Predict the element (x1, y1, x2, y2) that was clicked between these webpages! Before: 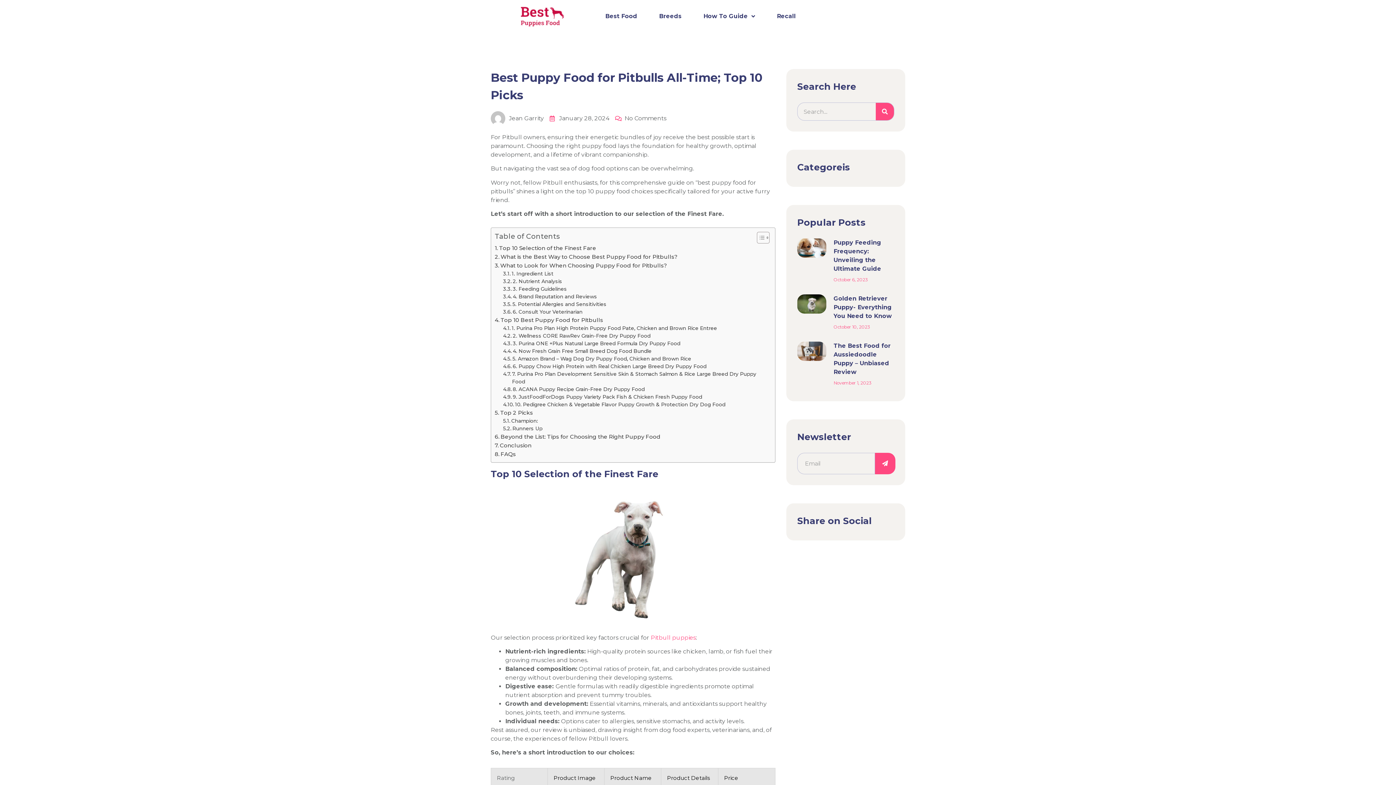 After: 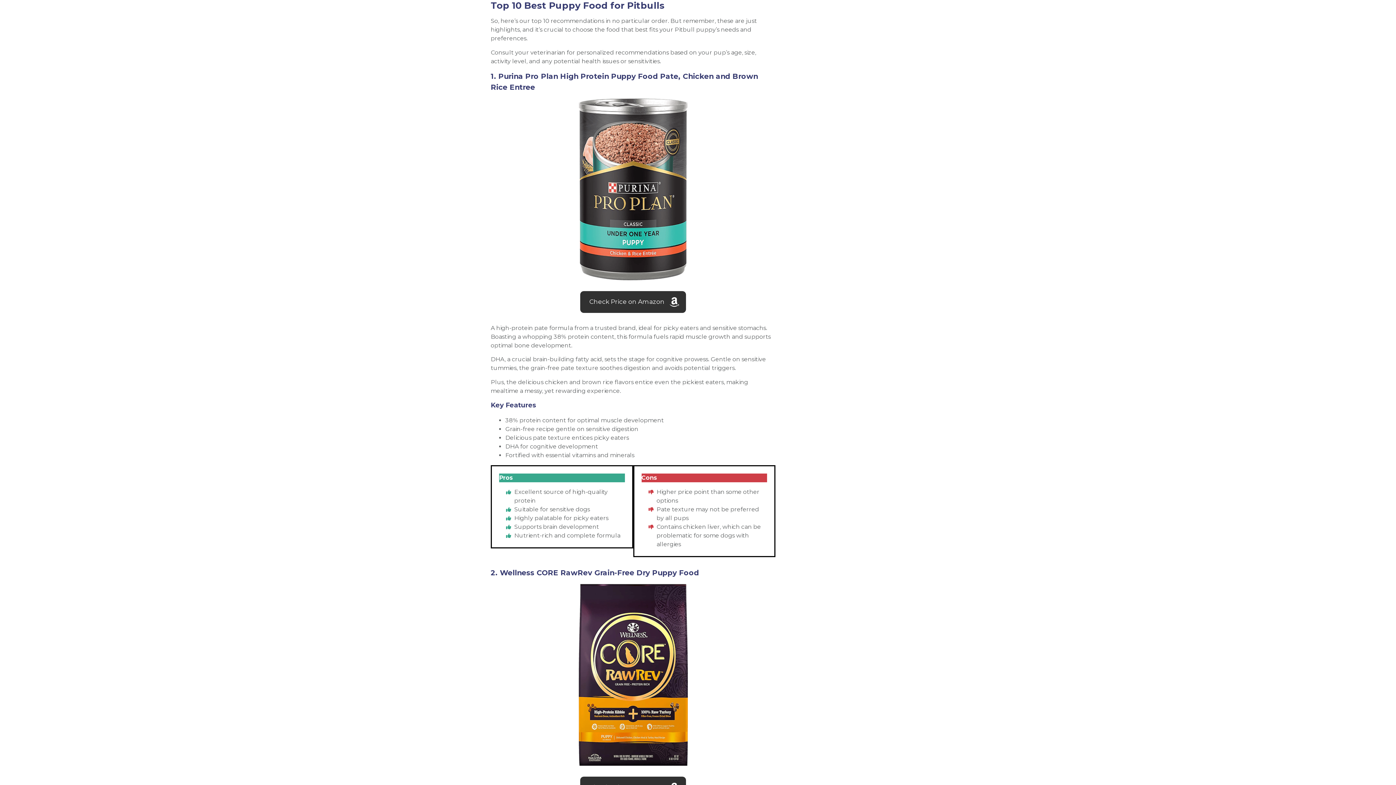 Action: bbox: (494, 315, 603, 324) label: Top 10 Best Puppy Food for Pitbulls